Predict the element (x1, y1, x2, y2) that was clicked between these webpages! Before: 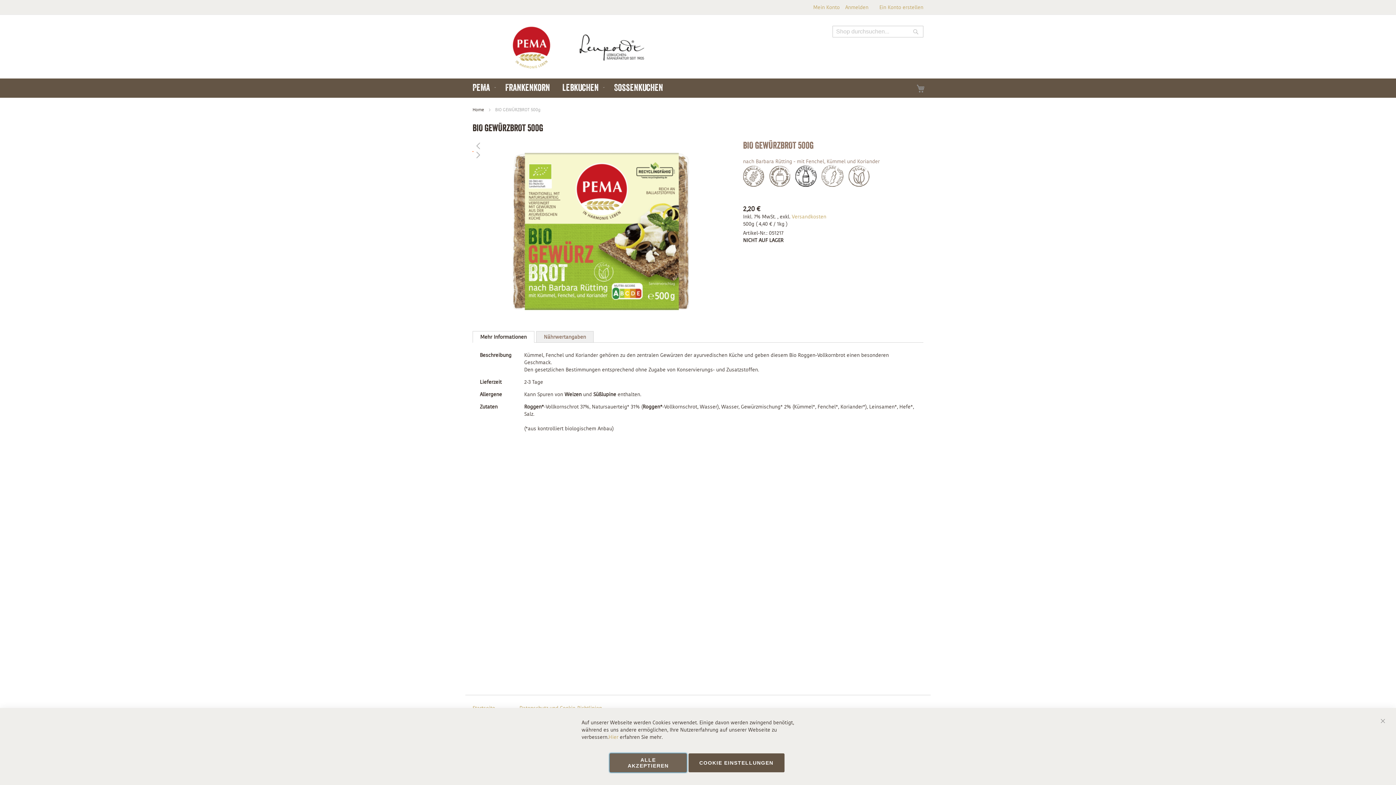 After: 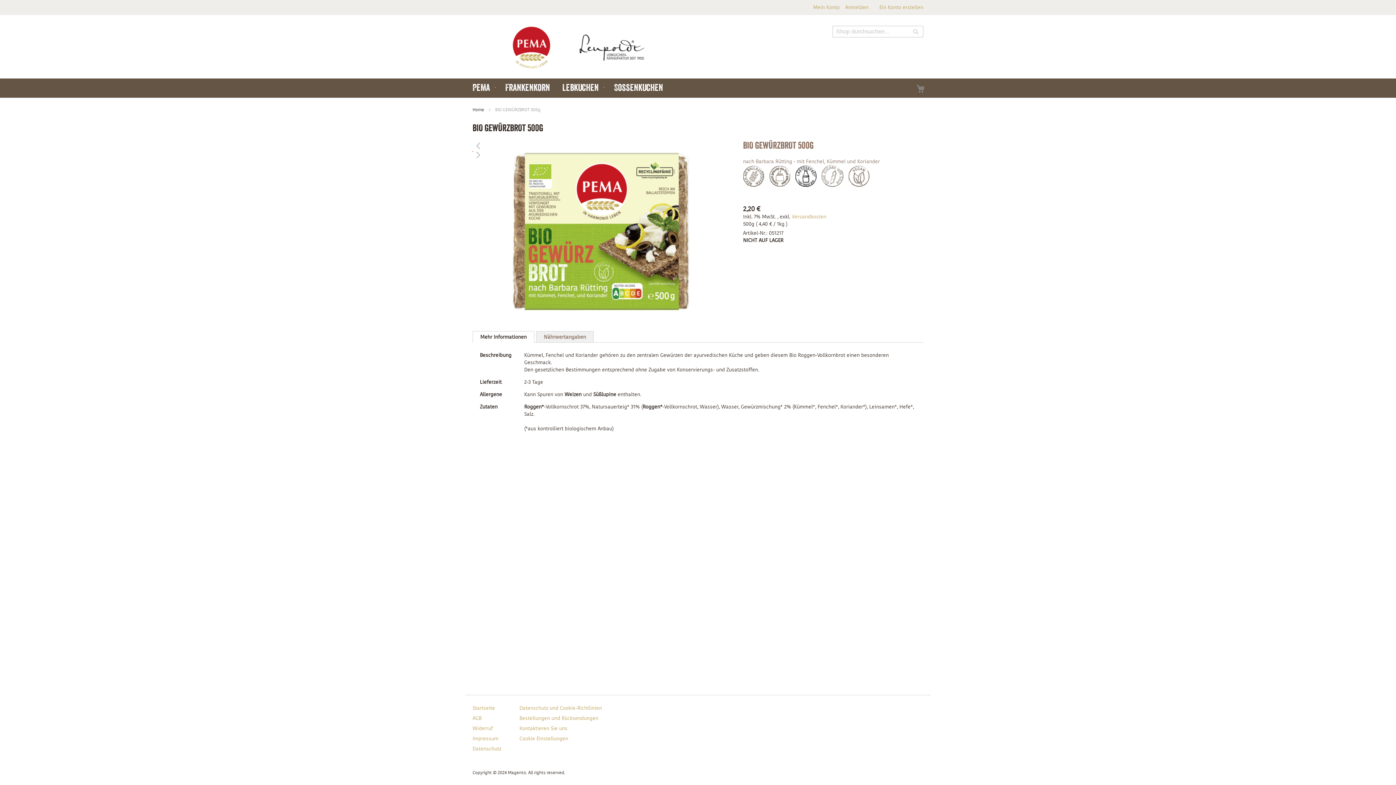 Action: label: Schließen bbox: (1373, 712, 1392, 730)